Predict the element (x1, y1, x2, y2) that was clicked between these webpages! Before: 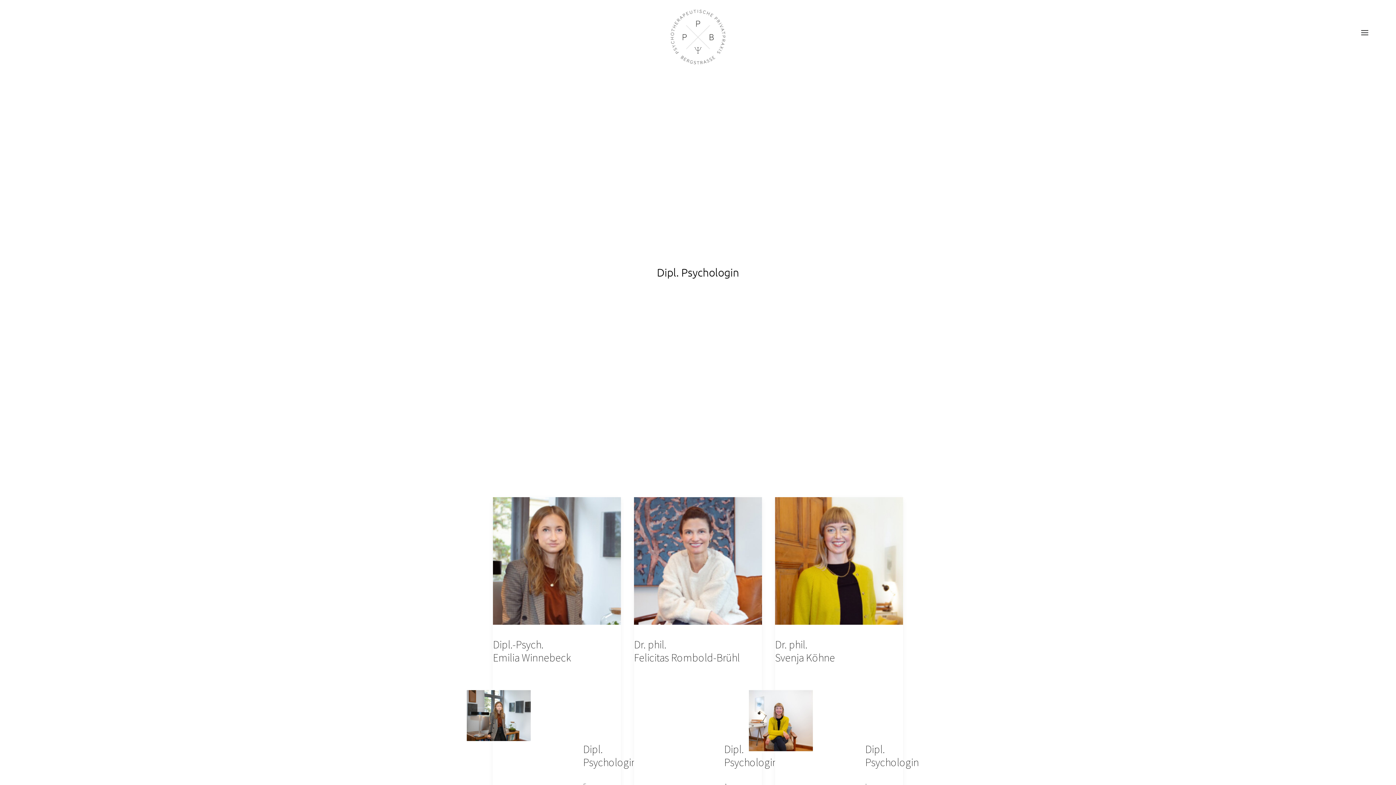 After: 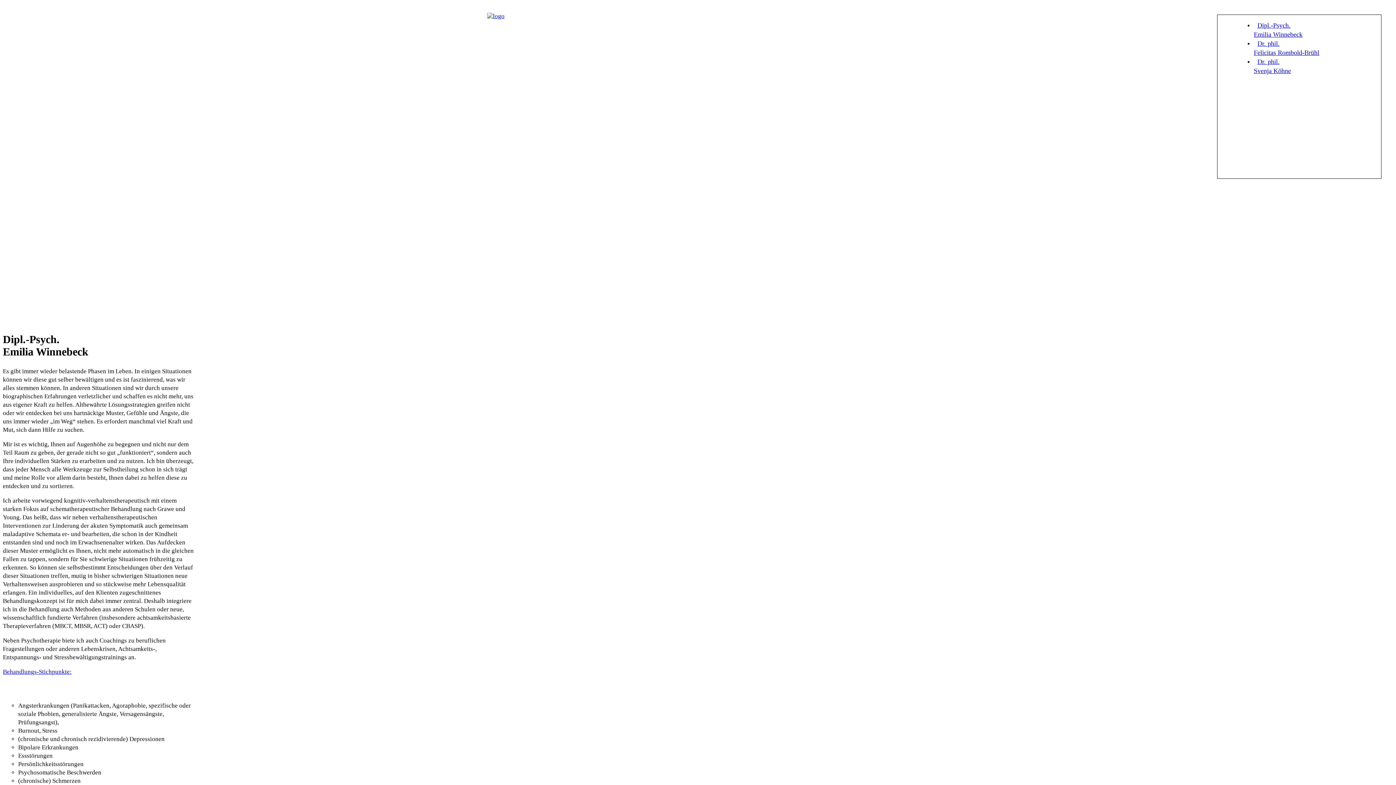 Action: bbox: (493, 497, 621, 625)